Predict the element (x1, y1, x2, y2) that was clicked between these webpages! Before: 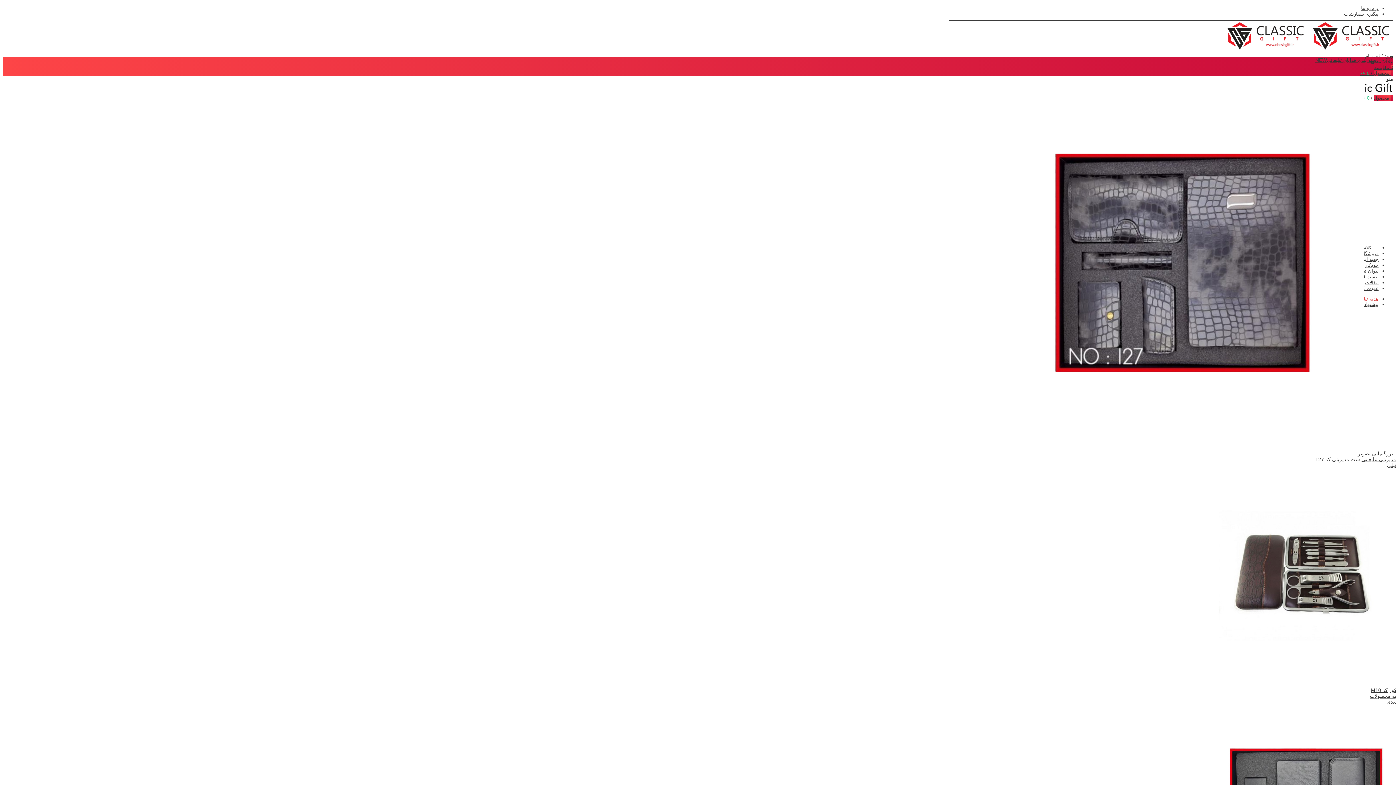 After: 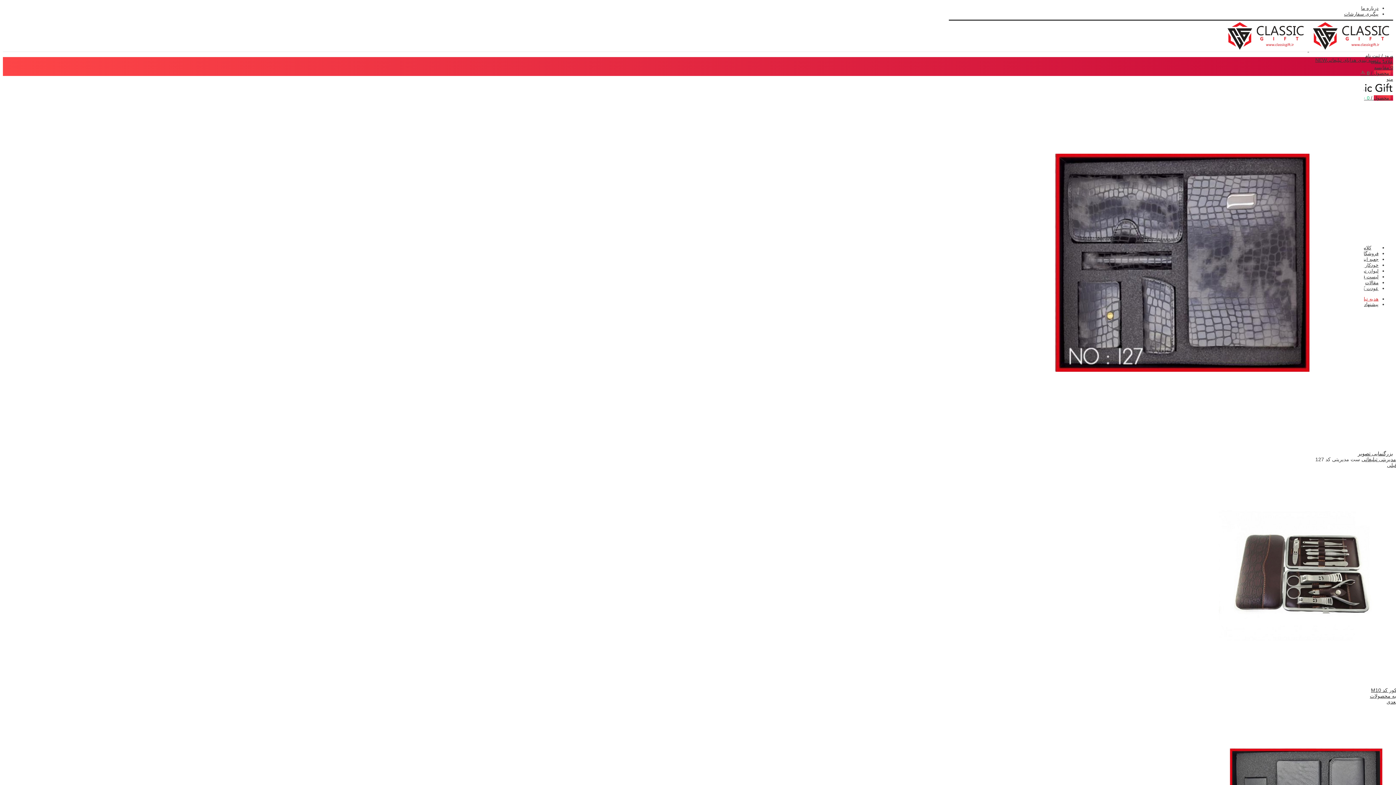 Action: label: بزرگنمایی تصویر bbox: (1358, 450, 1393, 456)